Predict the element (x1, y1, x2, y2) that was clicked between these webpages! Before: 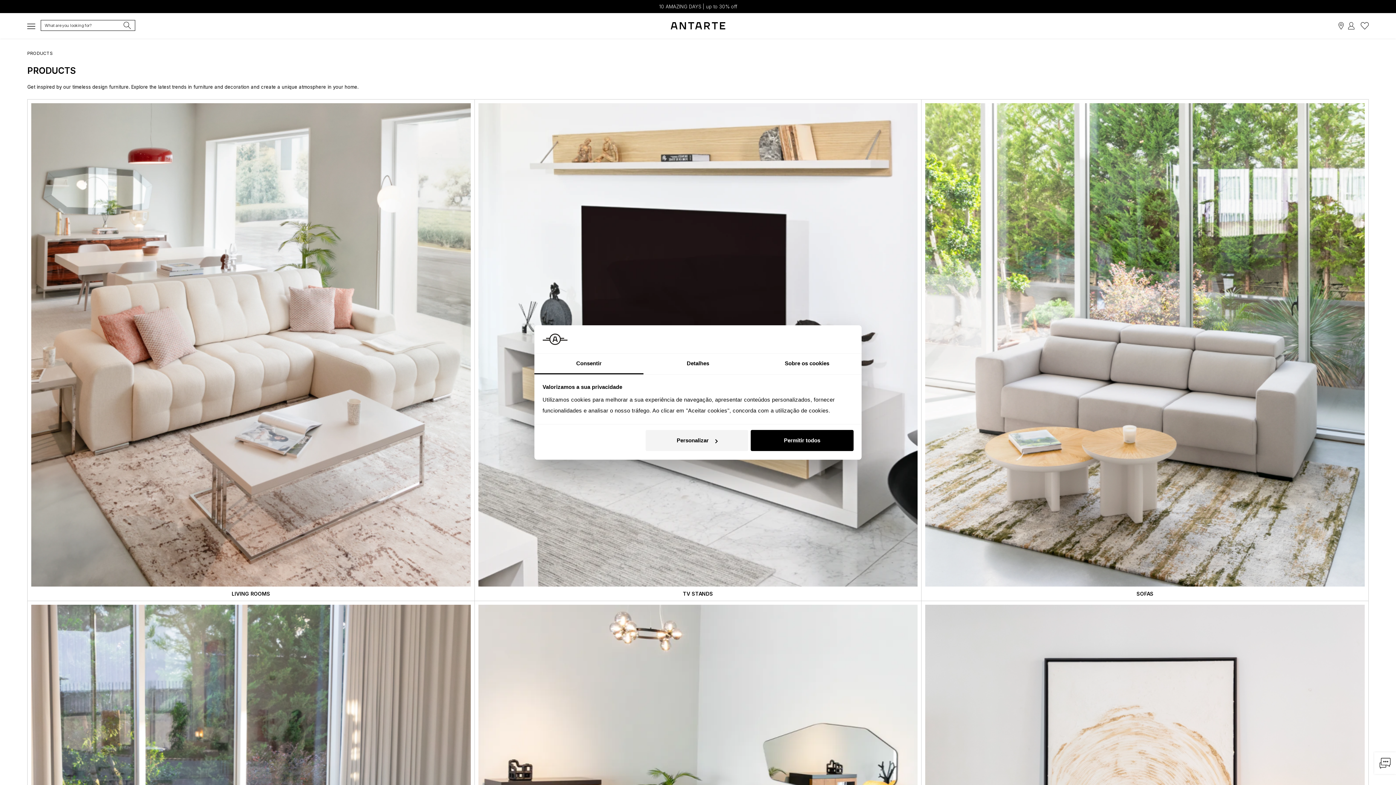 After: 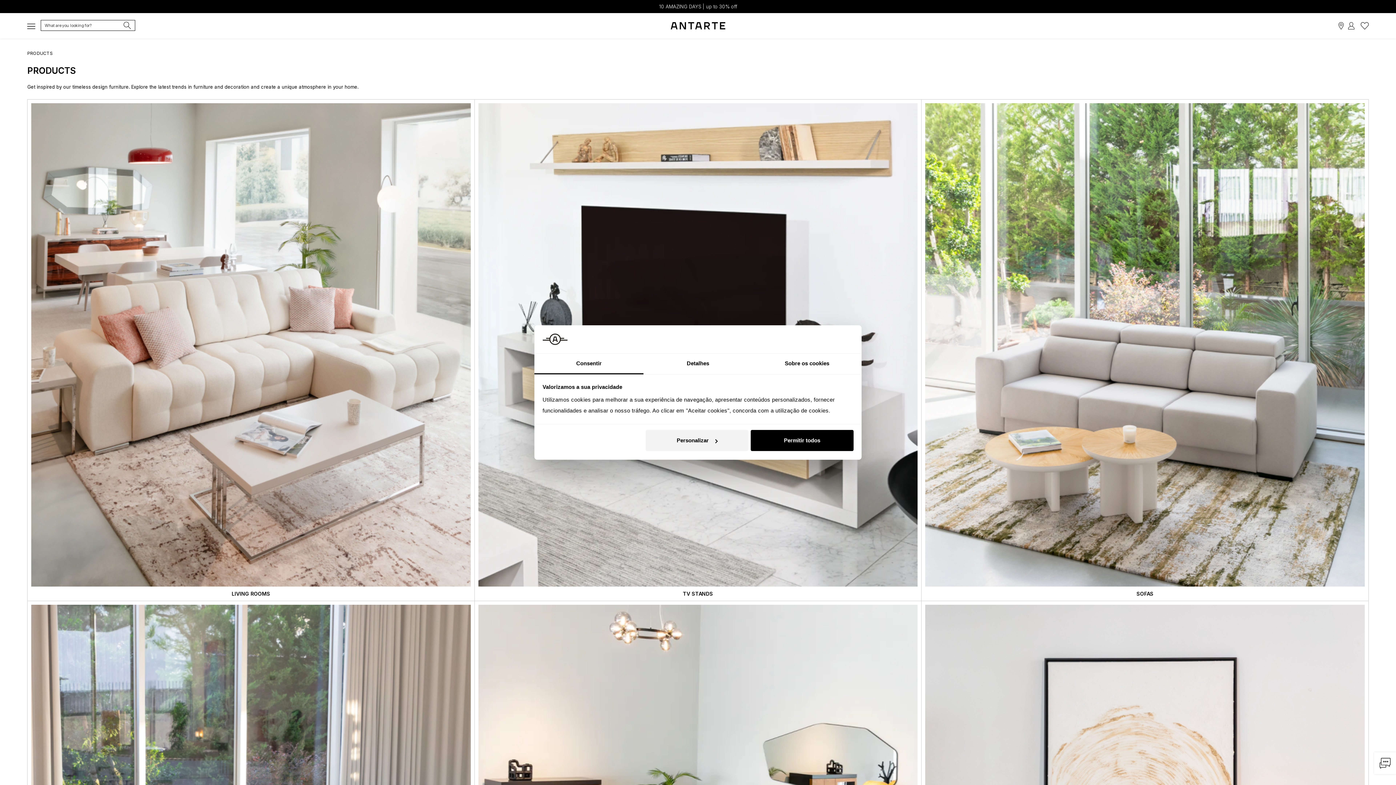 Action: bbox: (27, 49, 52, 57) label: PRODUCTS